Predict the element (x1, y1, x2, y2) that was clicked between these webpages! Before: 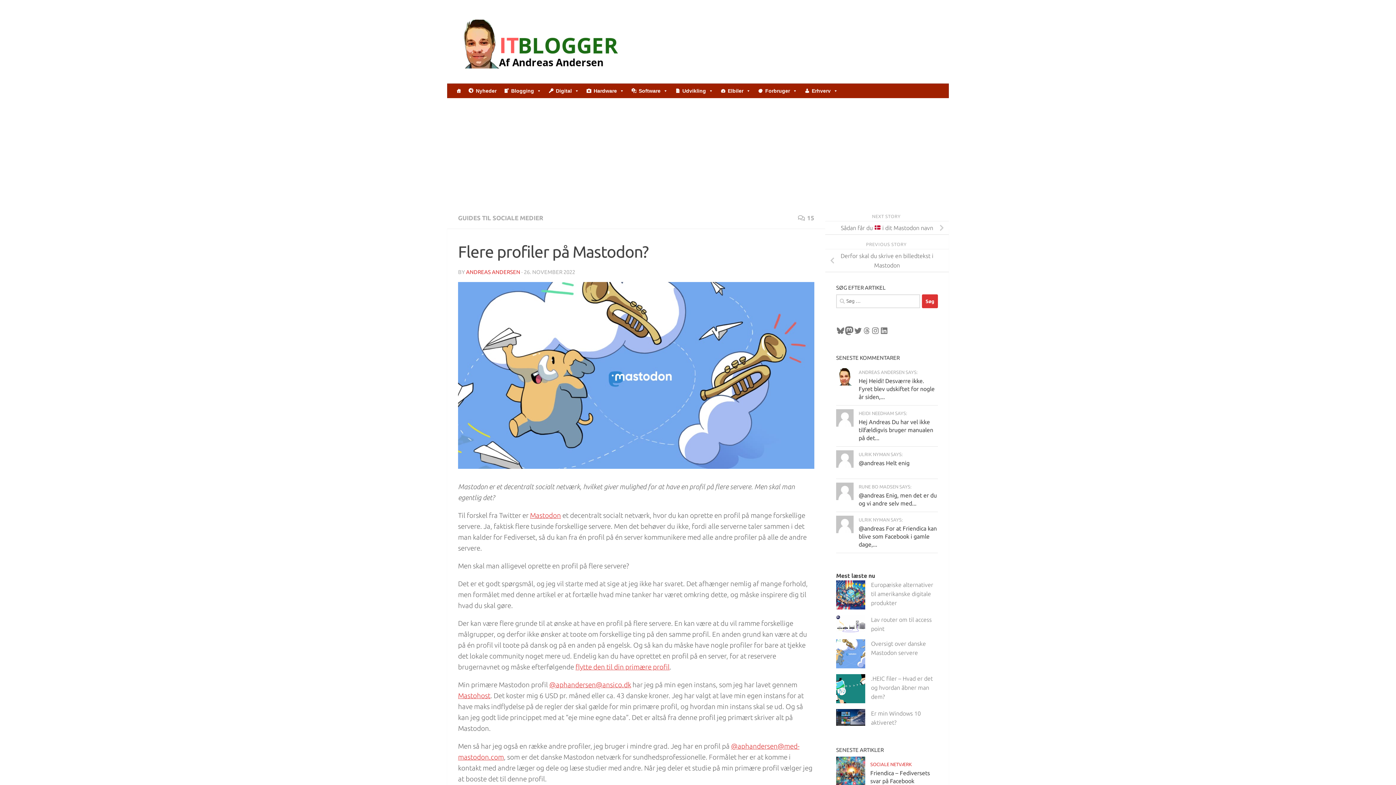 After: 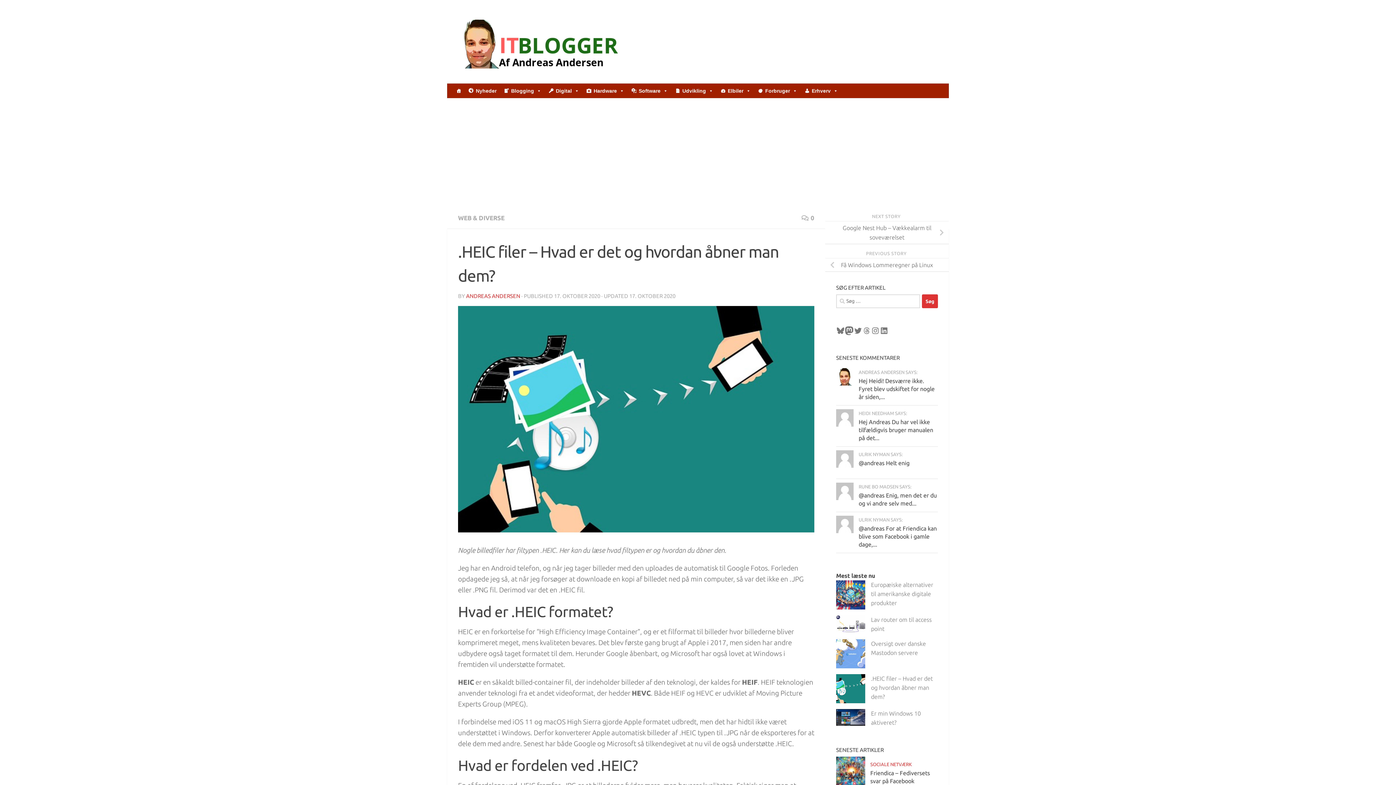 Action: bbox: (871, 675, 933, 700) label: .HEIC filer – Hvad er det og hvordan åbner man dem?